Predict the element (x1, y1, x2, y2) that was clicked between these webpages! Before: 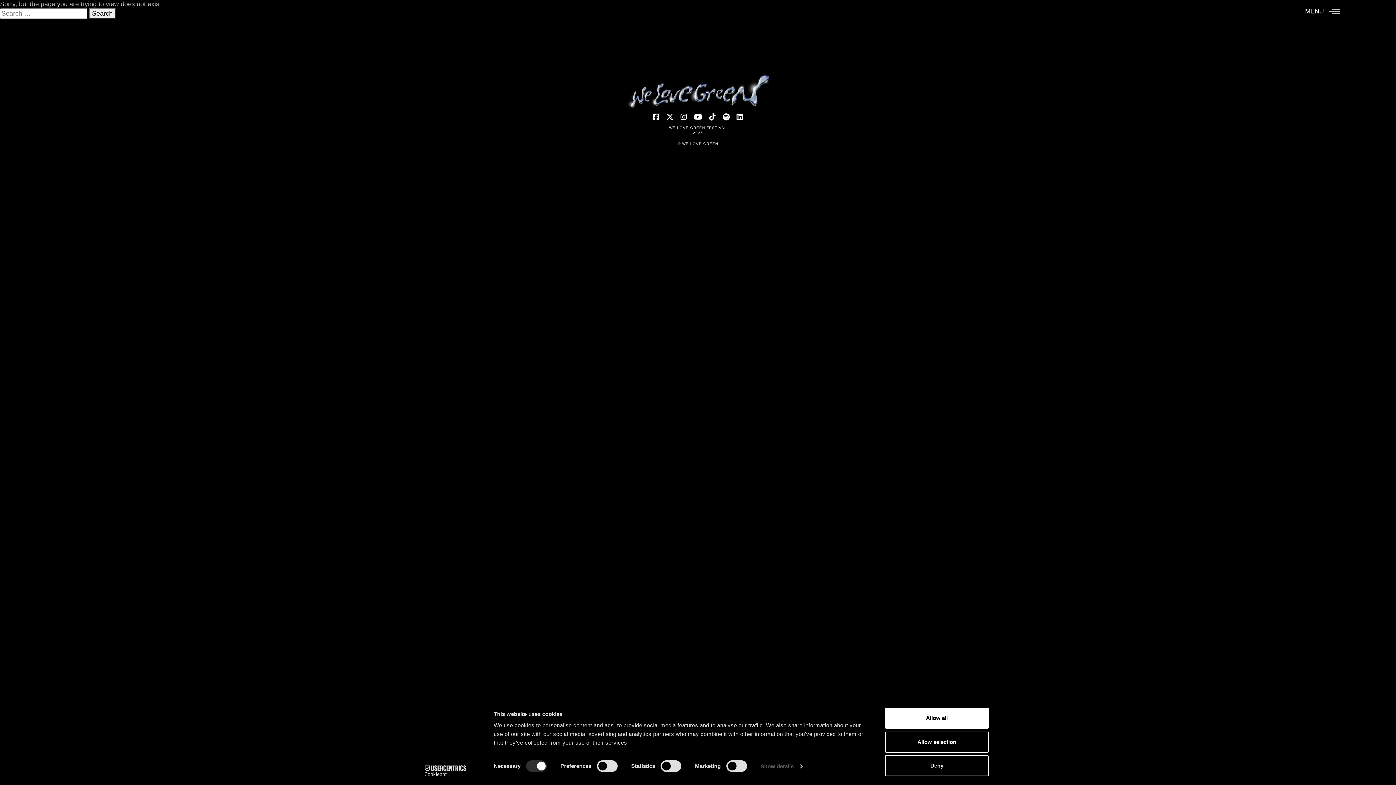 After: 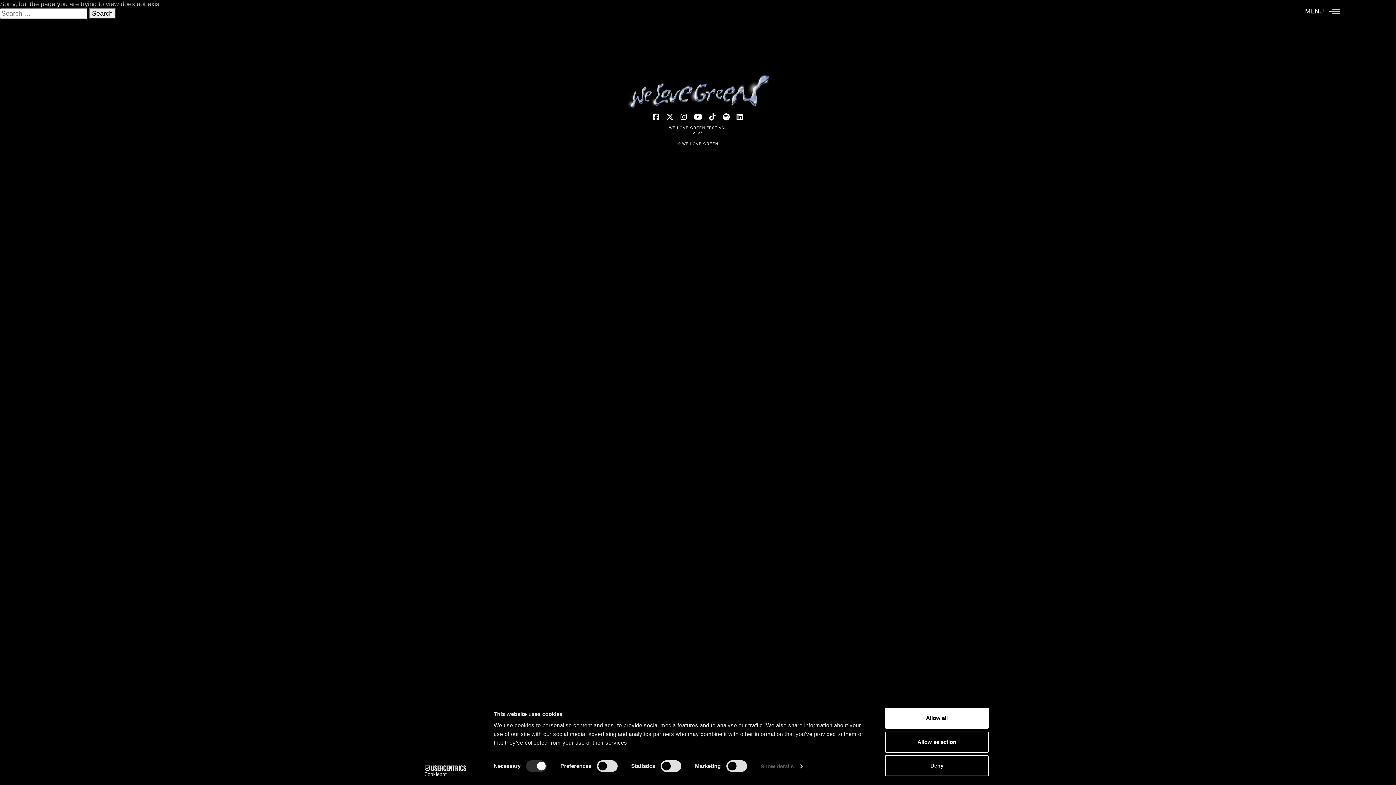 Action: bbox: (650, 113, 662, 121)